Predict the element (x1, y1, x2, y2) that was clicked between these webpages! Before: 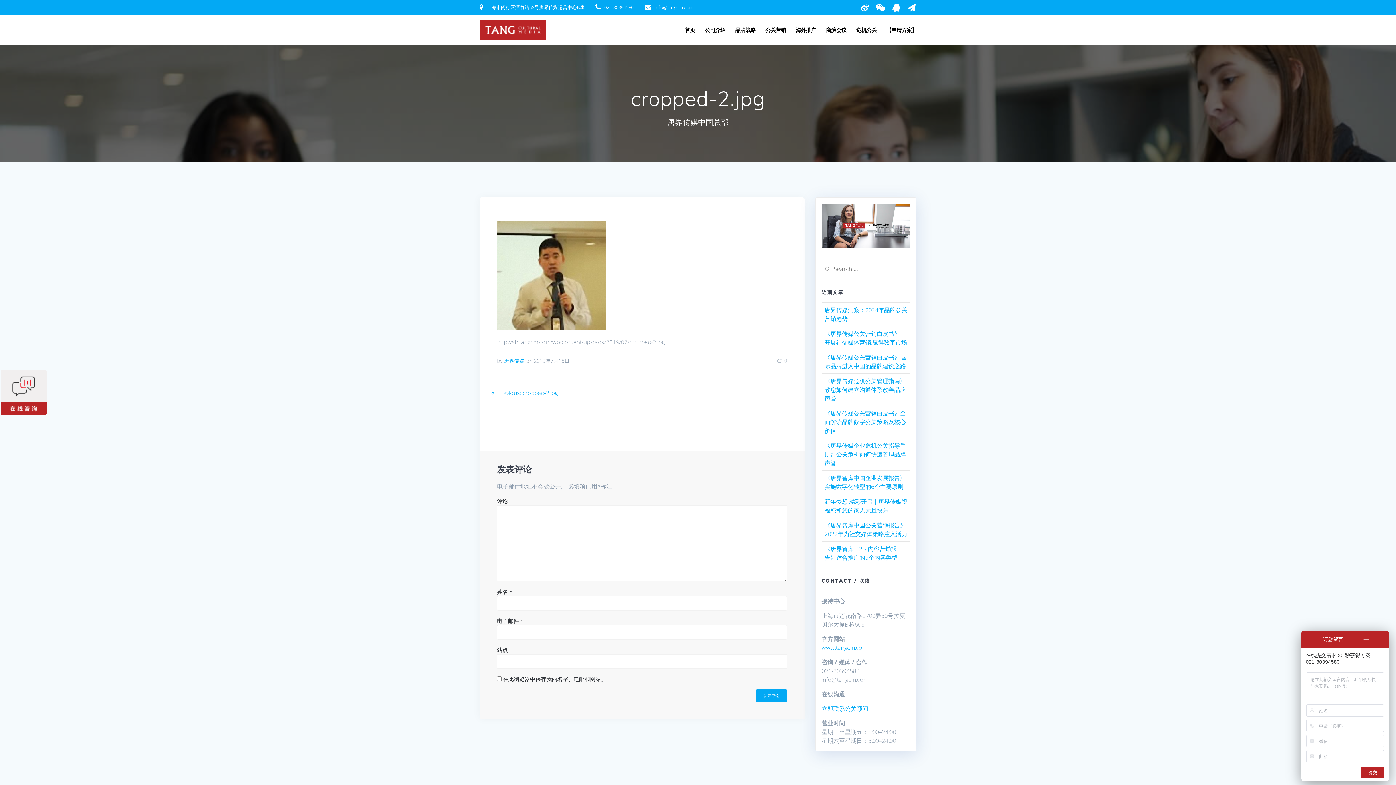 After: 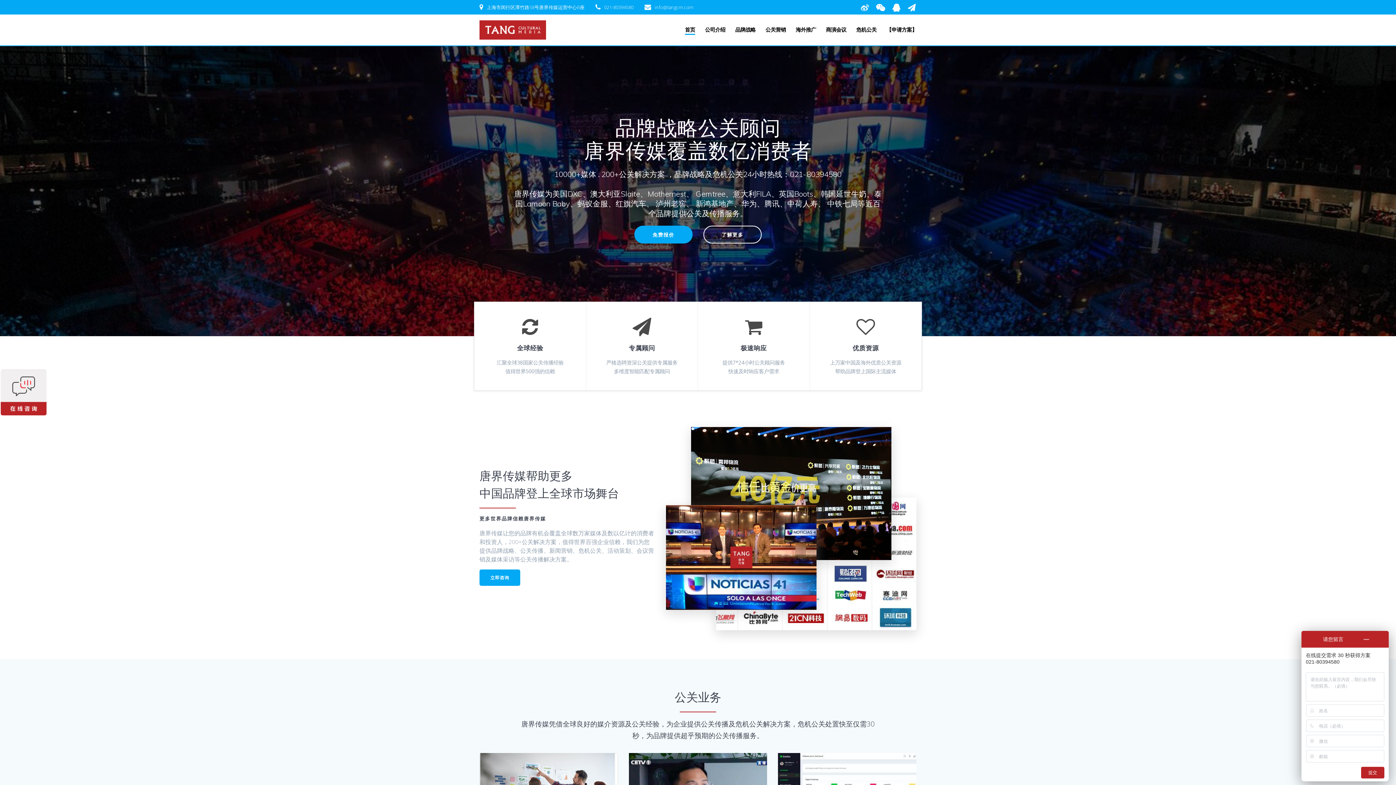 Action: bbox: (479, 20, 546, 39)